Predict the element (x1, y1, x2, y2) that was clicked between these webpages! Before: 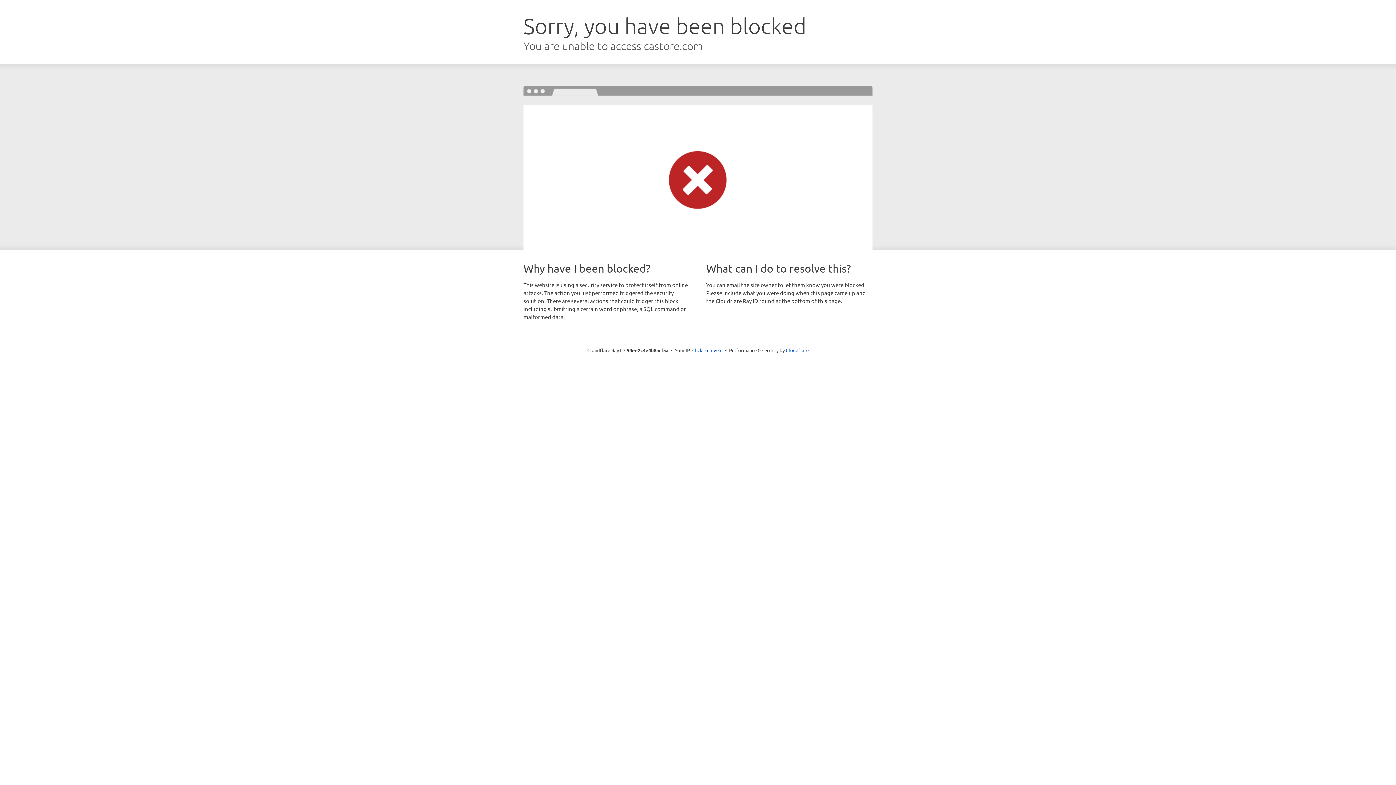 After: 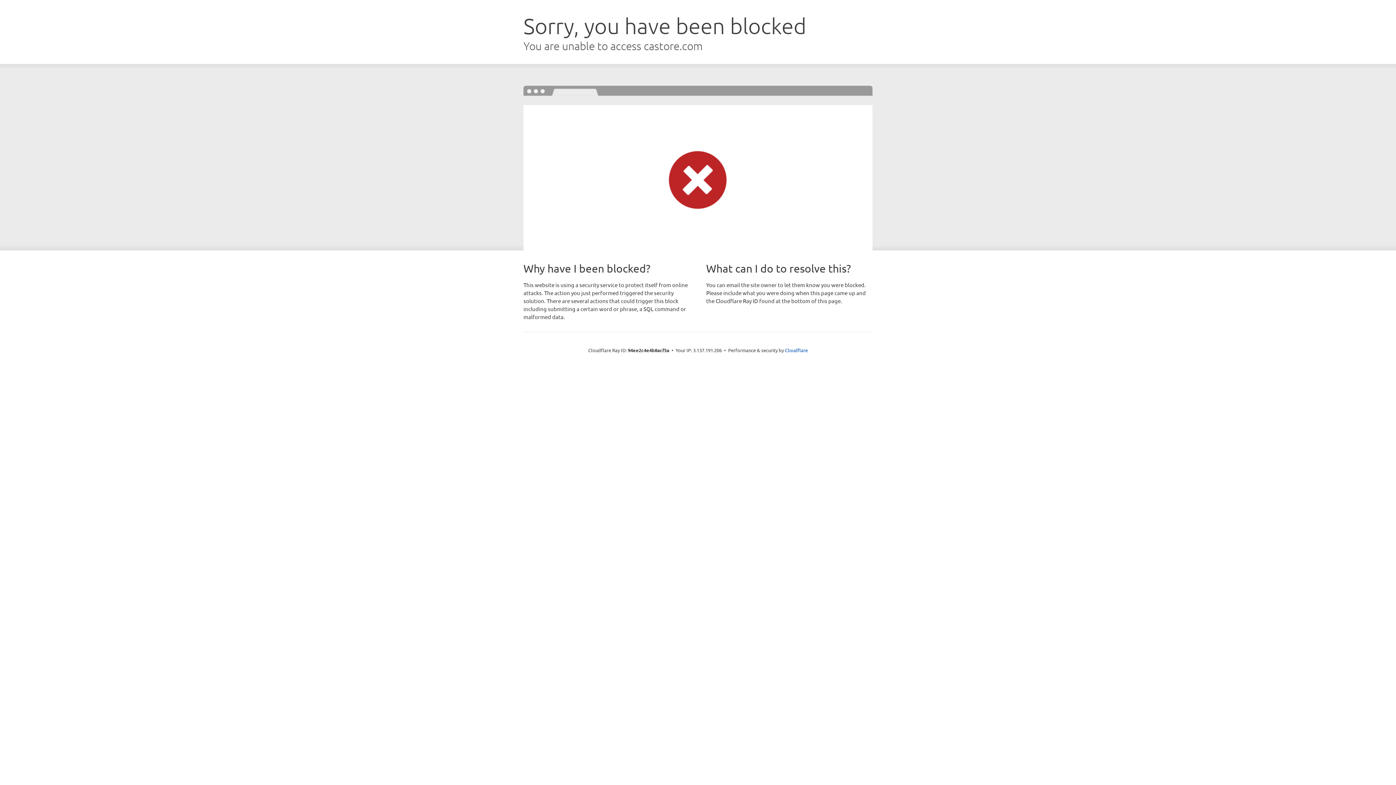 Action: bbox: (692, 346, 722, 353) label: Click to reveal